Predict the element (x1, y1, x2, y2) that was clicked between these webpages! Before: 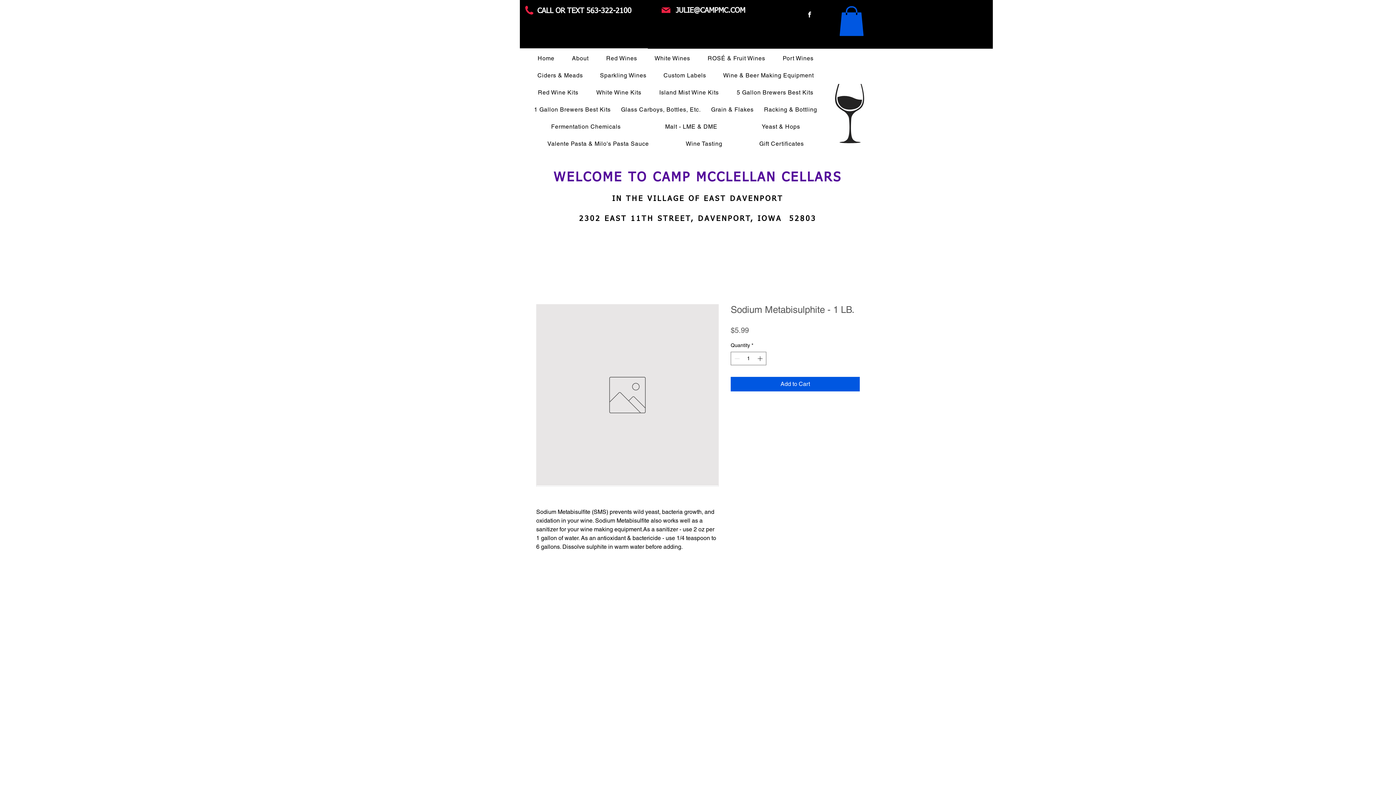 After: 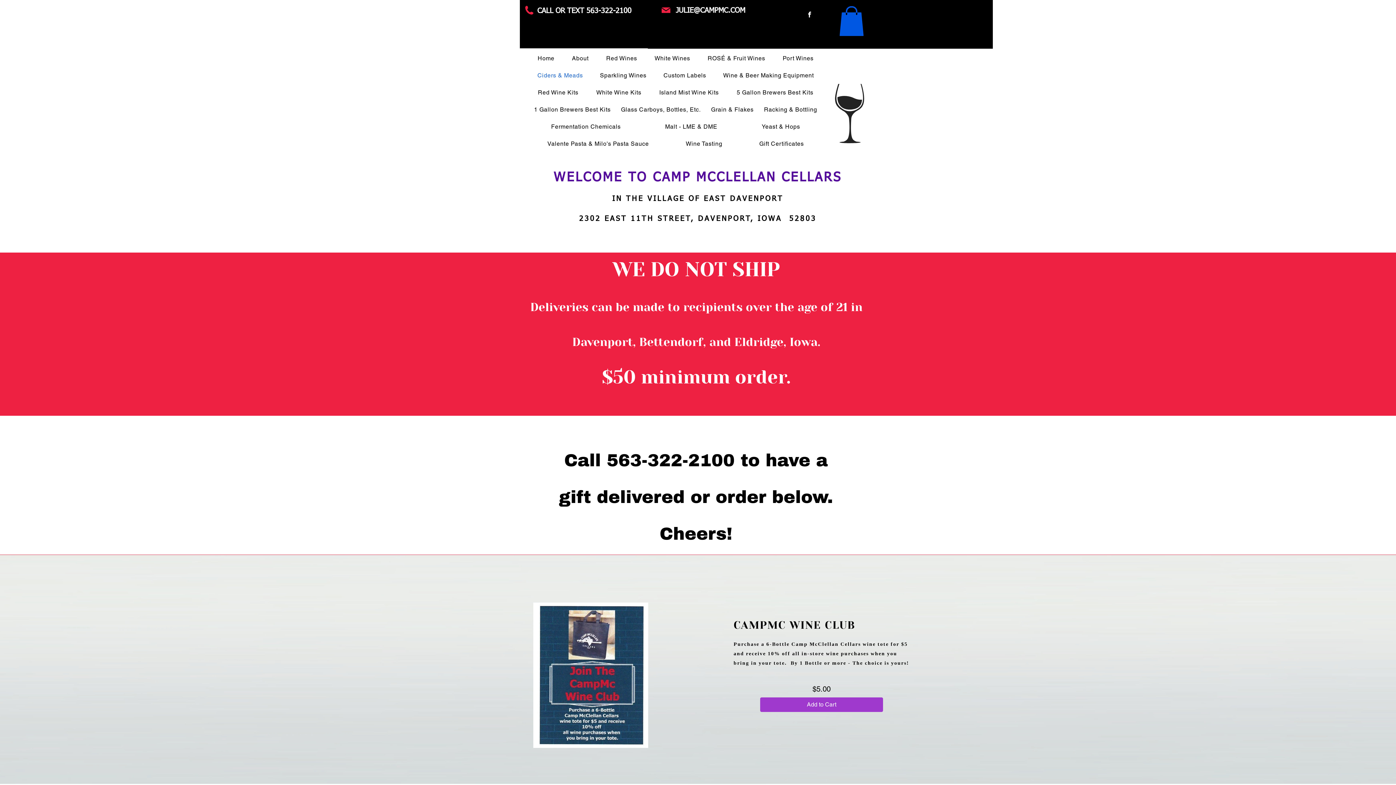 Action: label: Ciders & Meads bbox: (530, 68, 590, 82)